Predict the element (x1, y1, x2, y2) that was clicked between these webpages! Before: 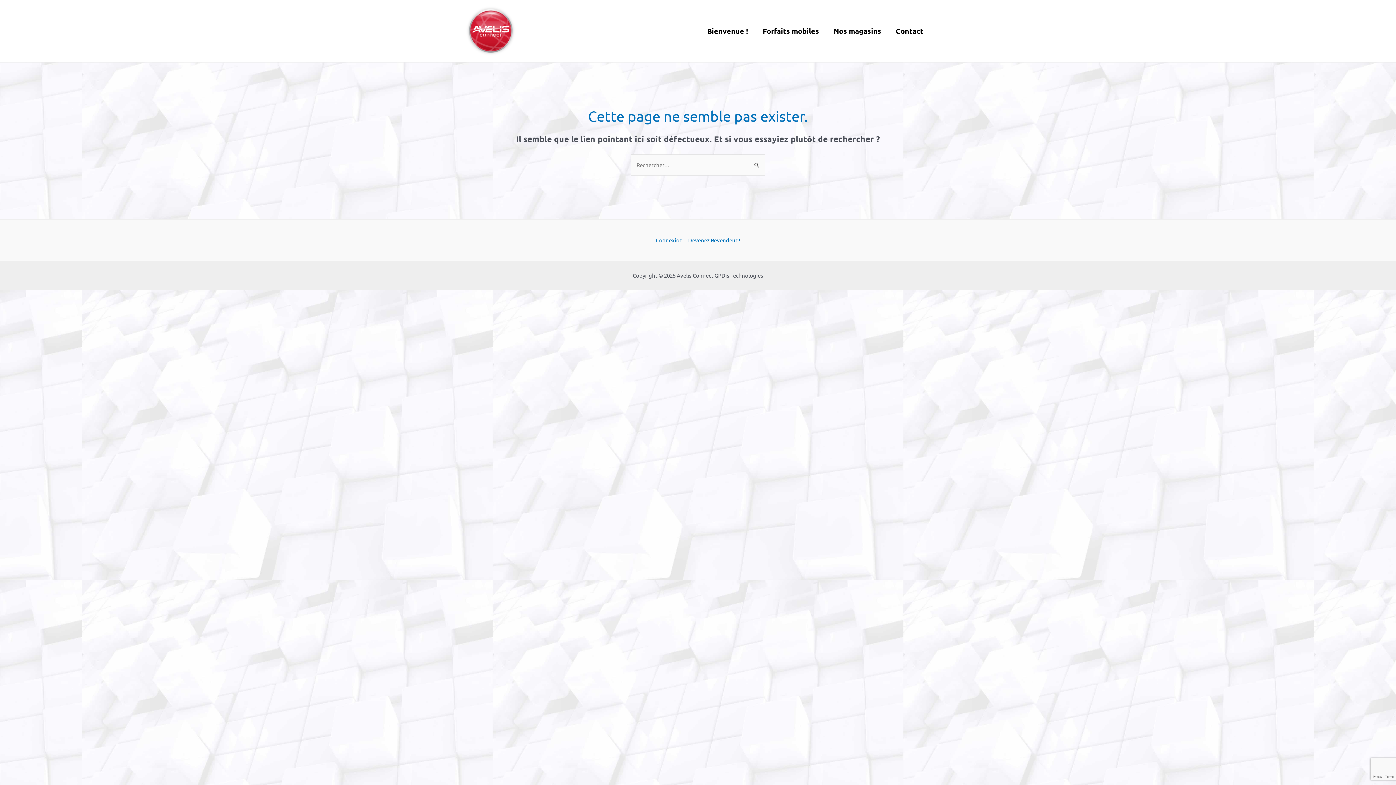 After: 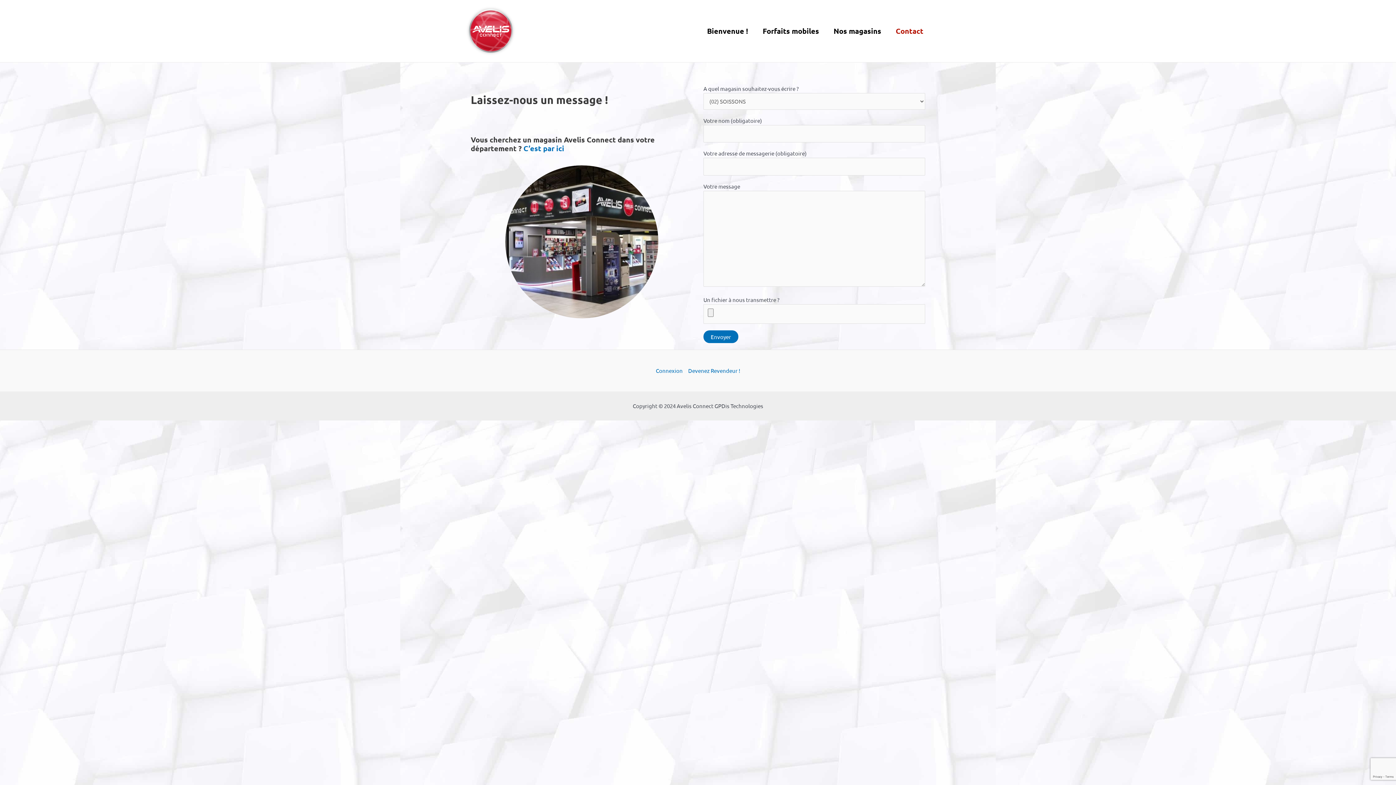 Action: label: Contact bbox: (888, 24, 930, 37)